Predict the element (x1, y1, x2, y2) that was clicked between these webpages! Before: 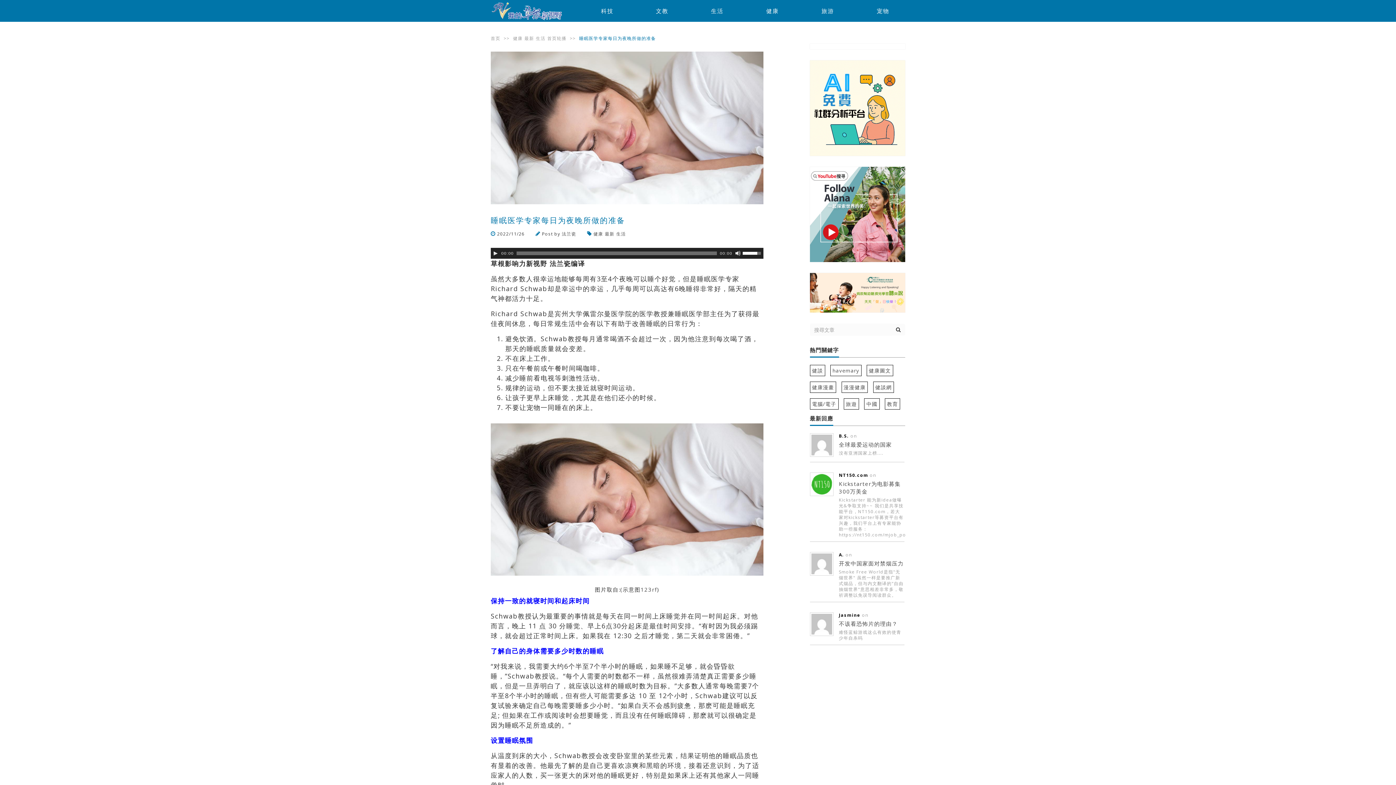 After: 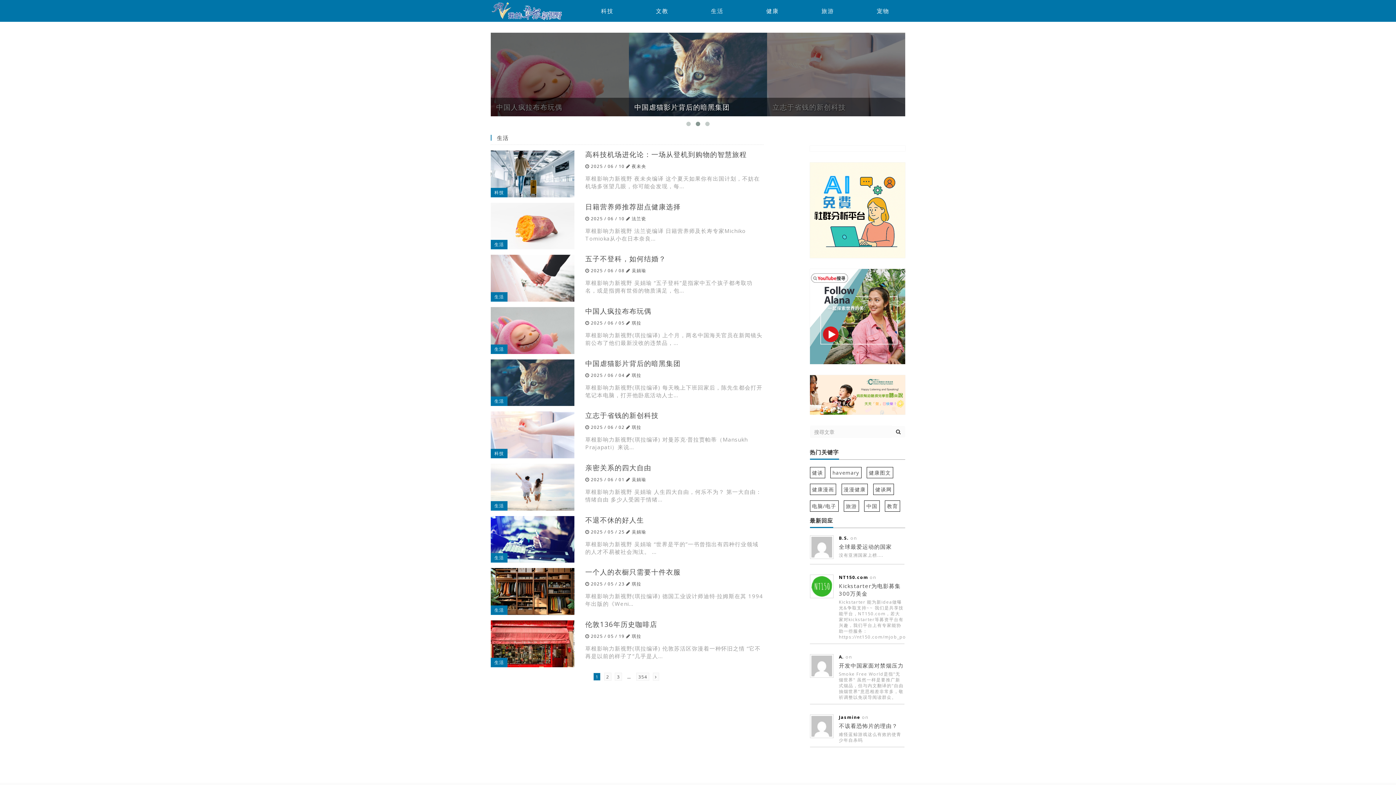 Action: bbox: (536, 35, 547, 41) label: 生活